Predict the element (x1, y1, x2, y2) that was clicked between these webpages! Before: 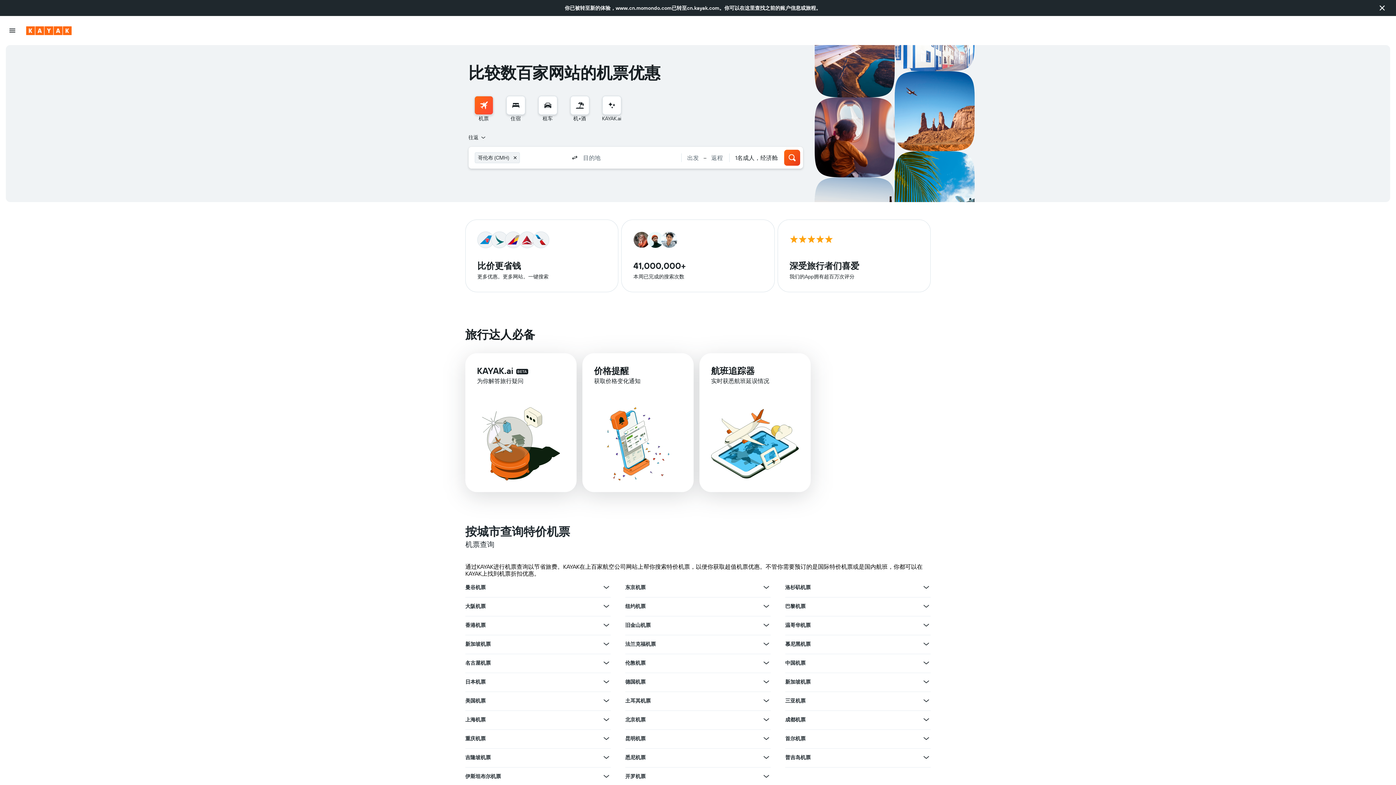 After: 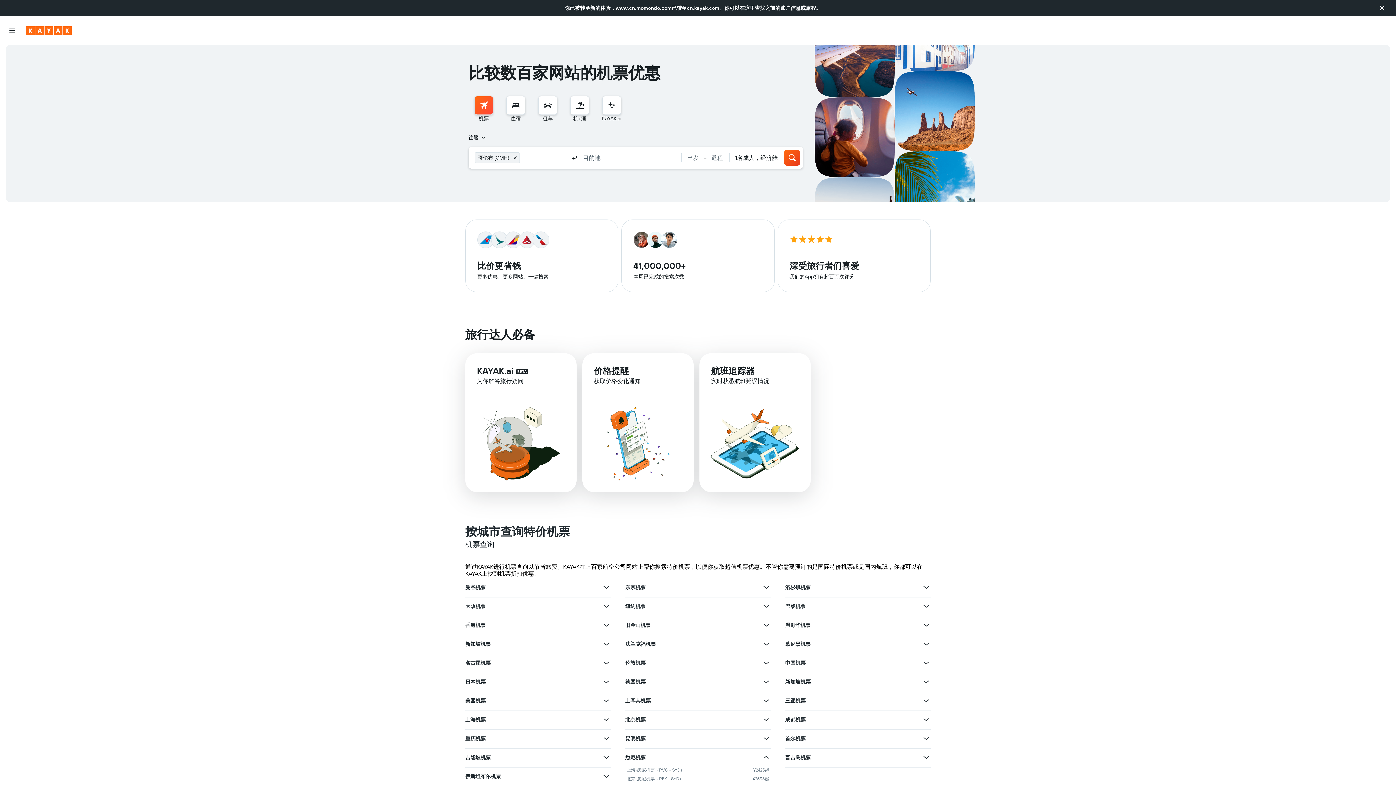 Action: label: 查看悉尼机票的更多优惠 bbox: (762, 753, 770, 762)